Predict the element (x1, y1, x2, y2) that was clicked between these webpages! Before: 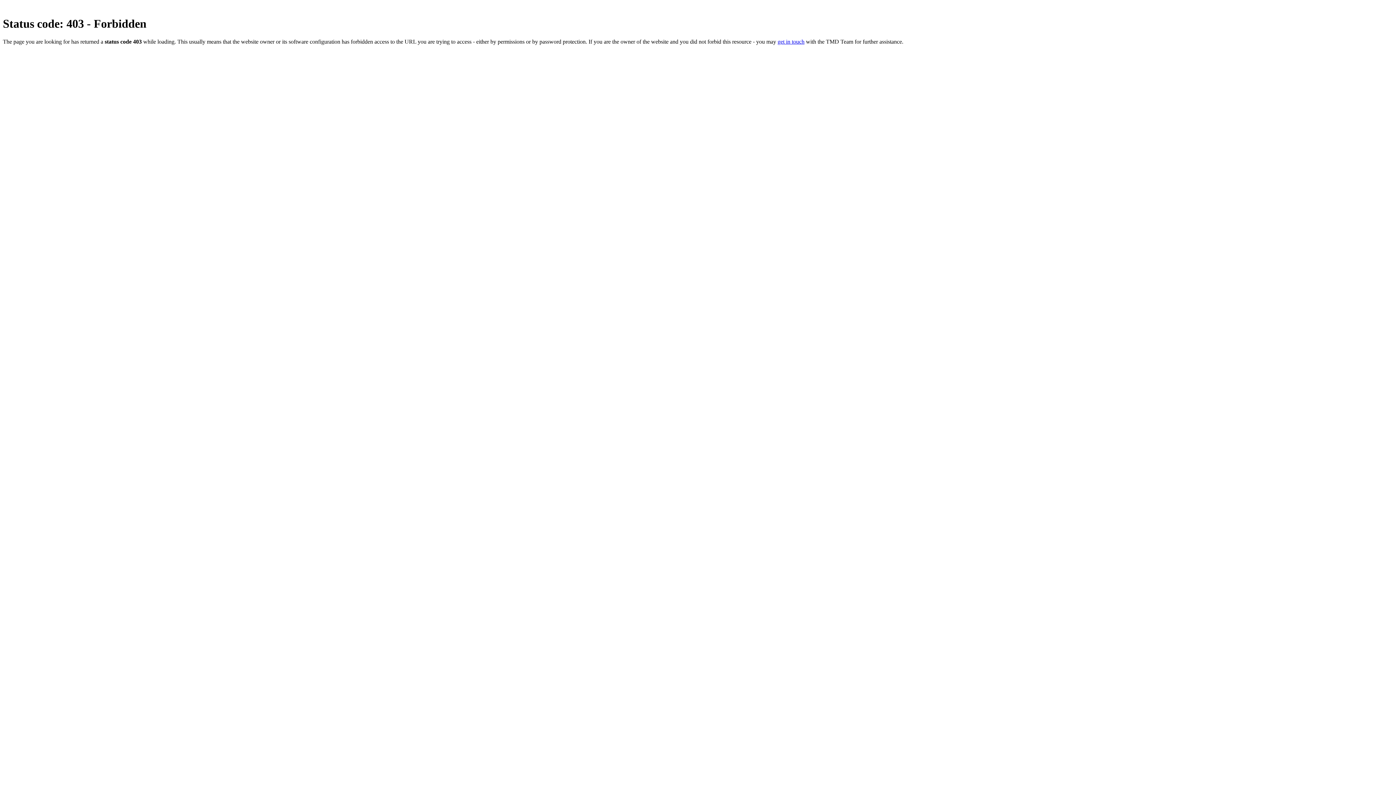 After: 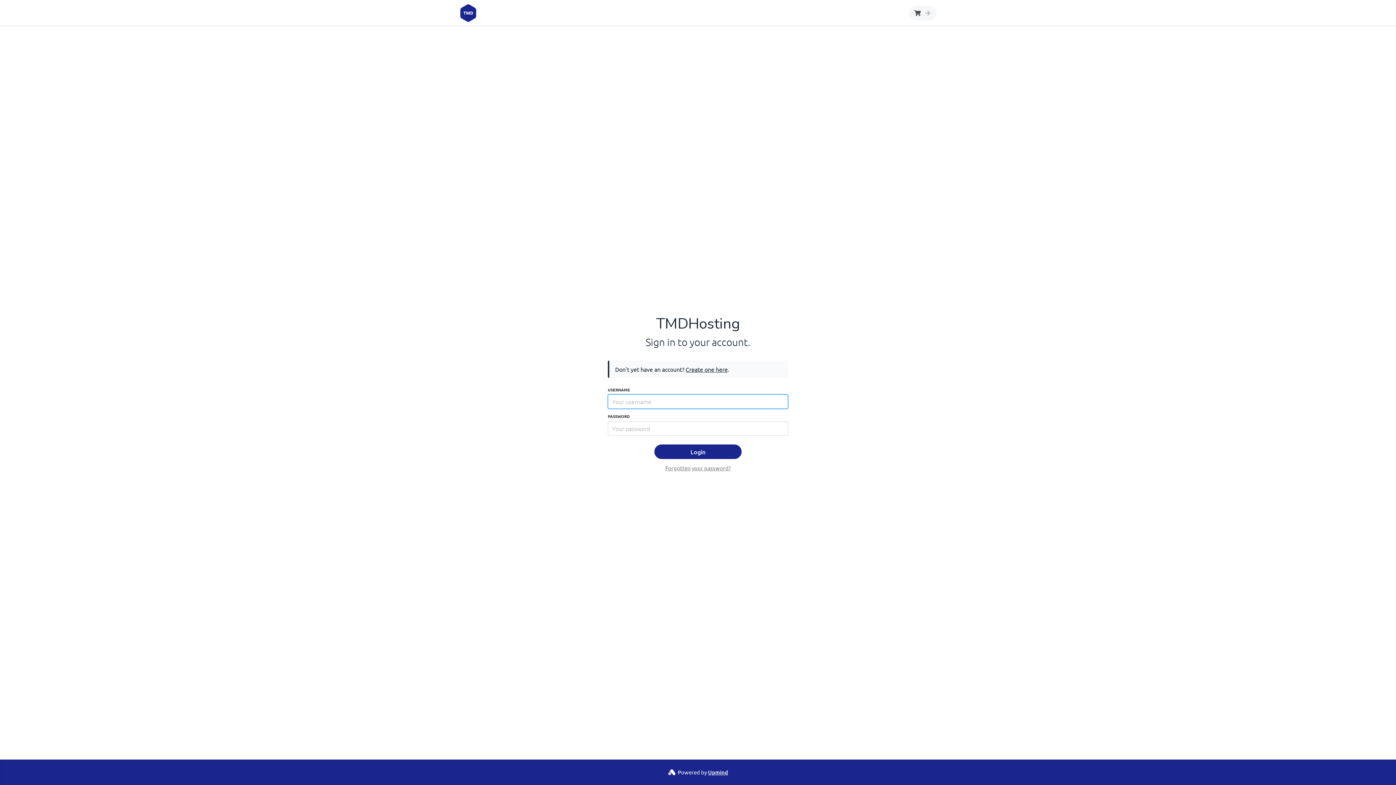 Action: label: get in touch bbox: (777, 38, 804, 44)